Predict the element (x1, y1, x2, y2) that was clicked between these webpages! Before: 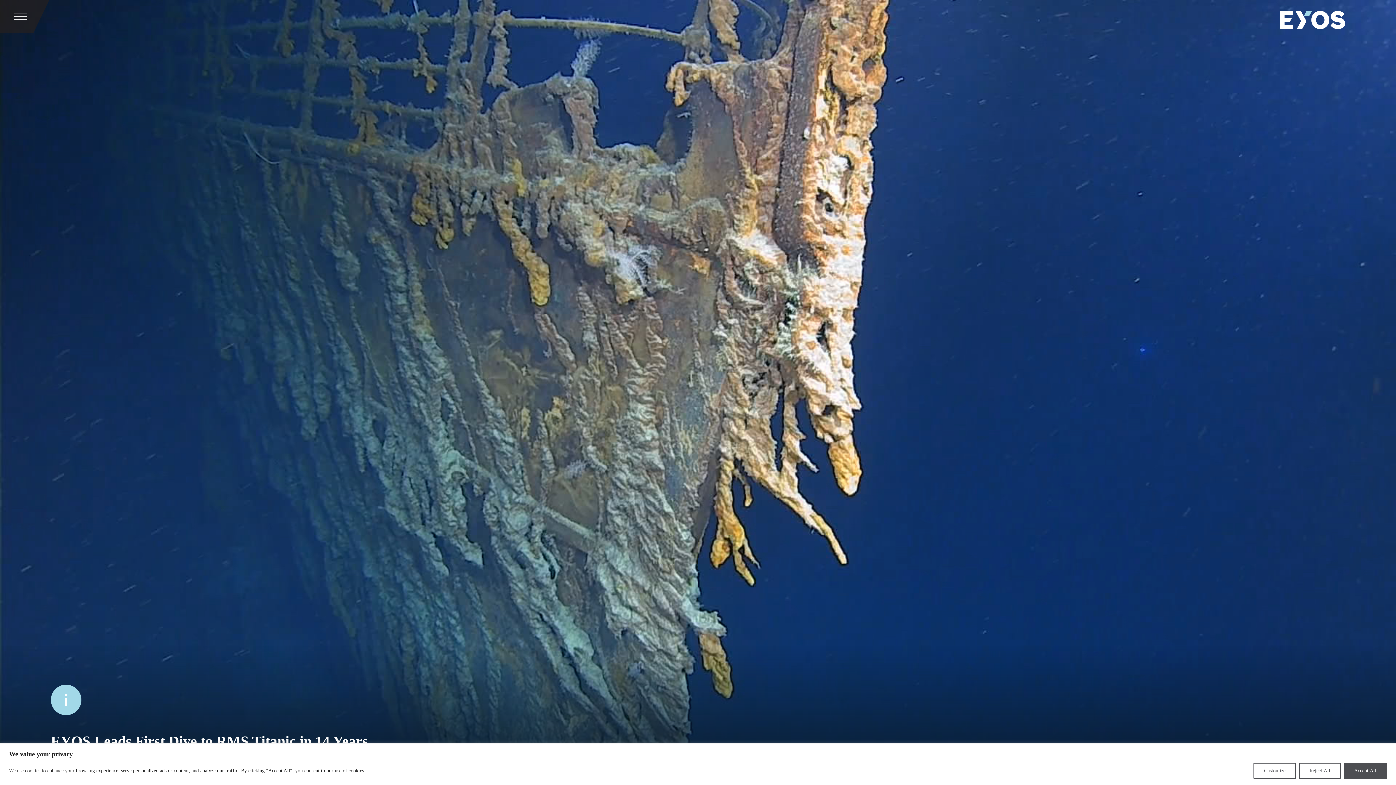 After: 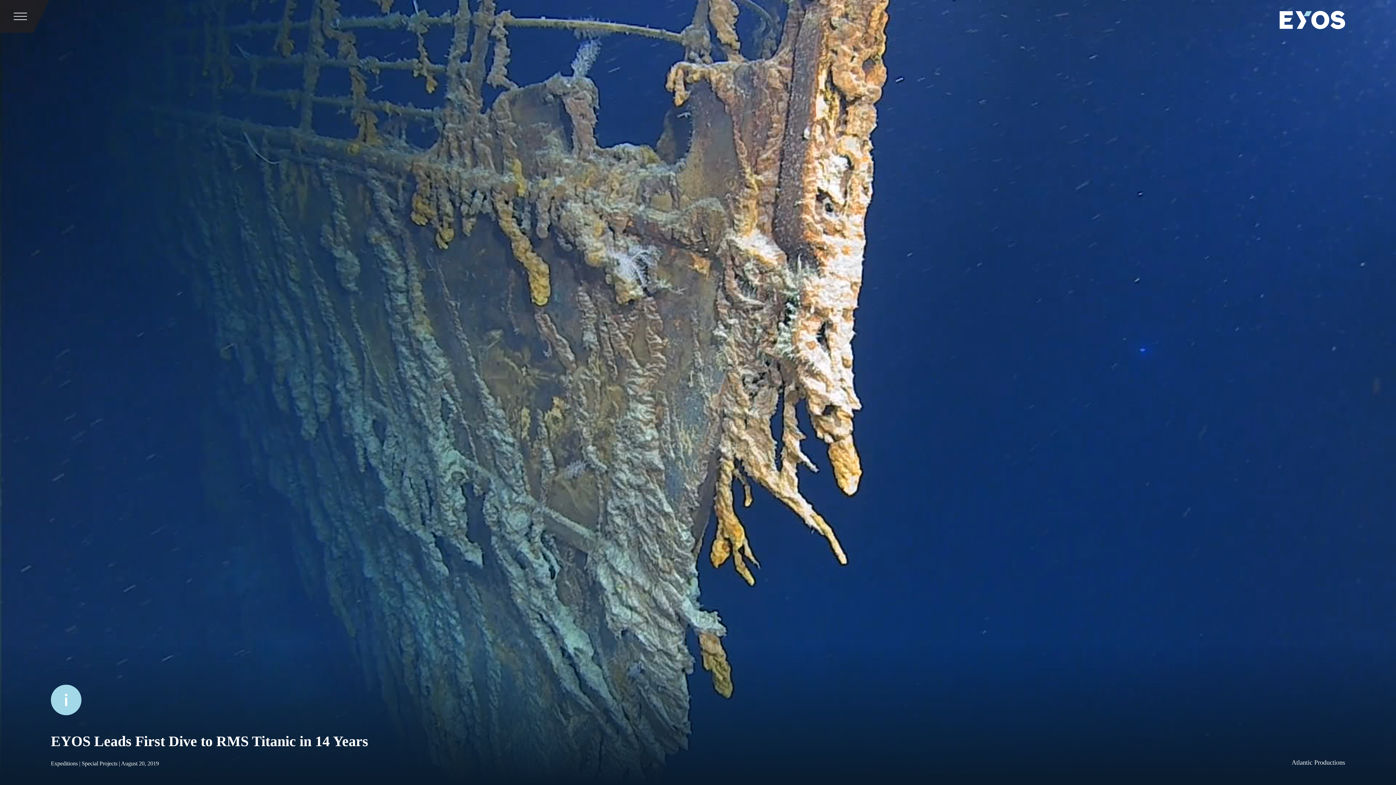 Action: bbox: (1299, 763, 1341, 779) label: Reject All